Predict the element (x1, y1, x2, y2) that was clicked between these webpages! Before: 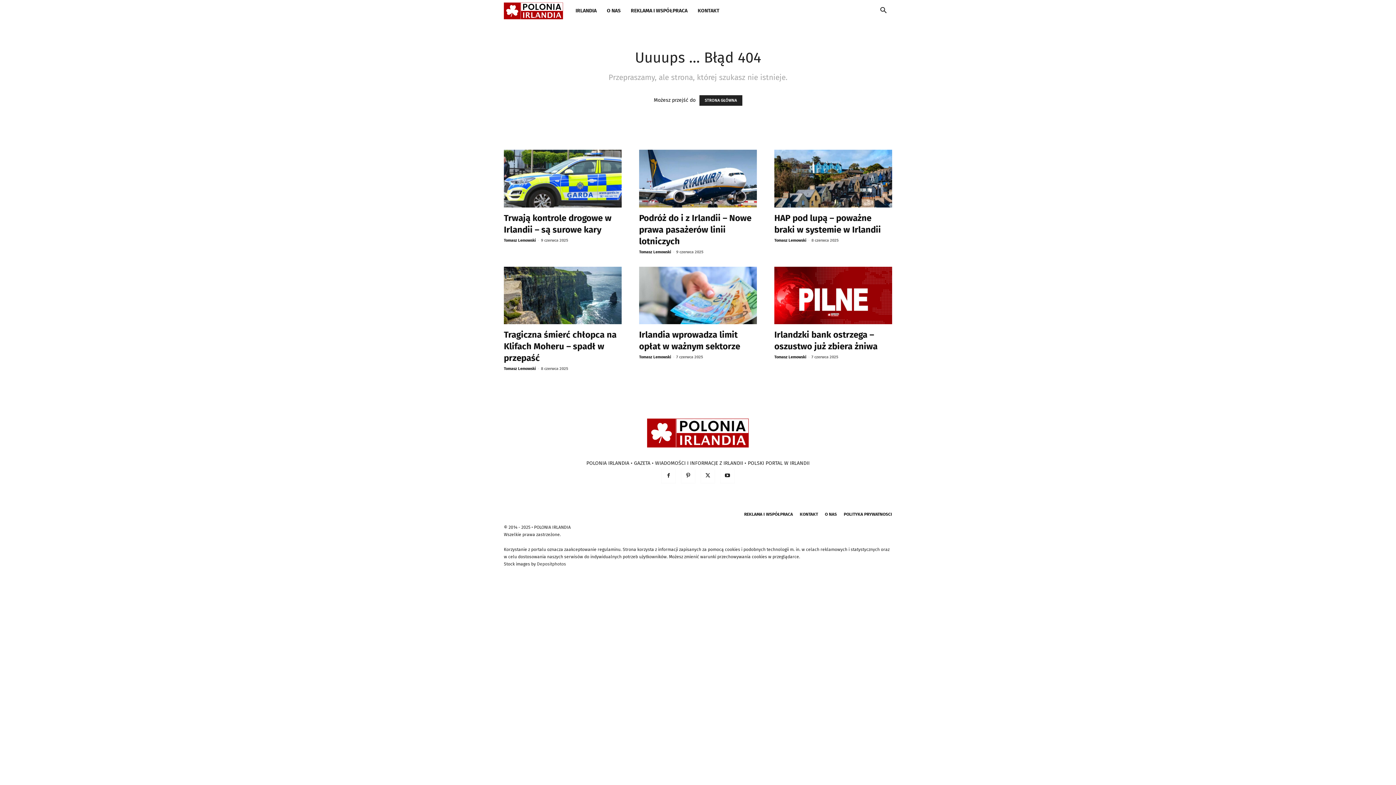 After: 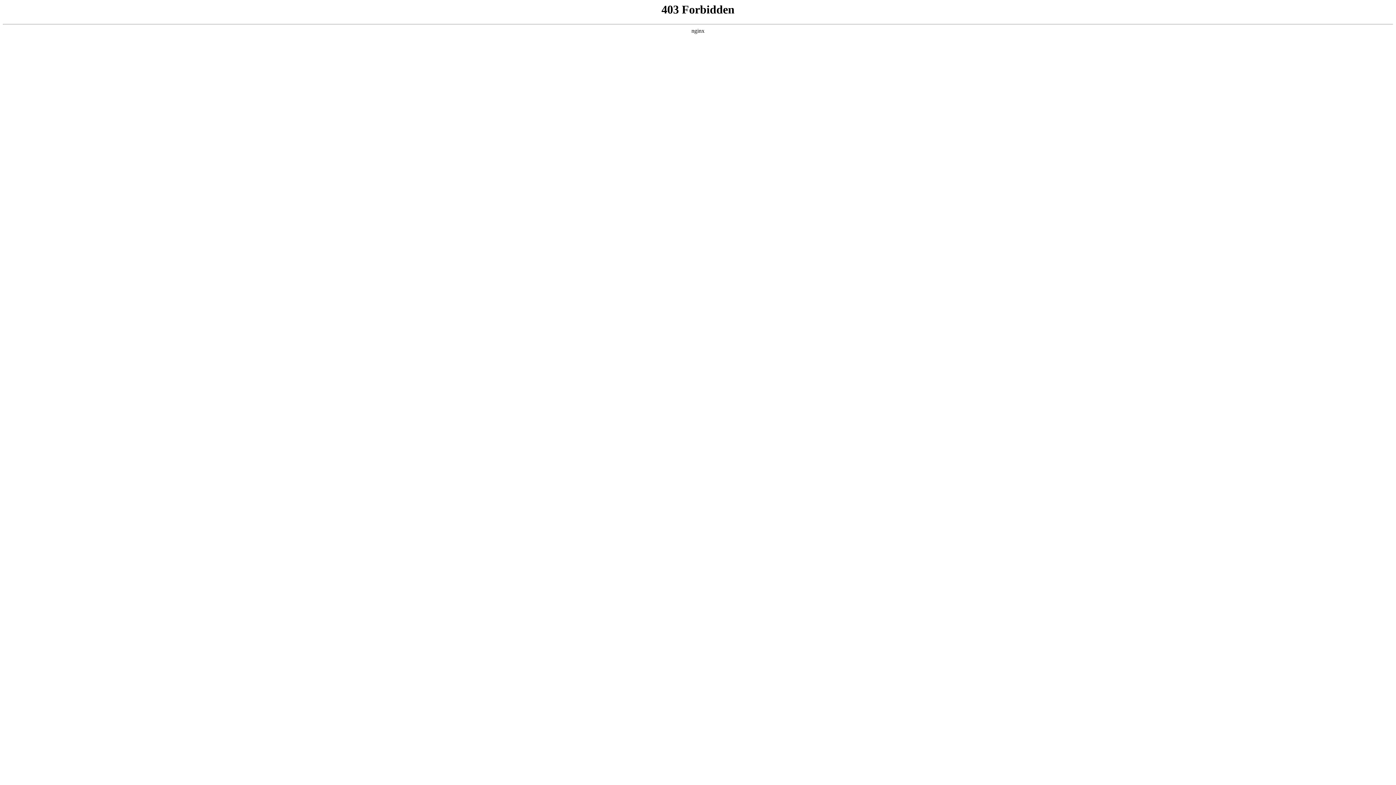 Action: bbox: (537, 561, 566, 566) label: Depositphotos